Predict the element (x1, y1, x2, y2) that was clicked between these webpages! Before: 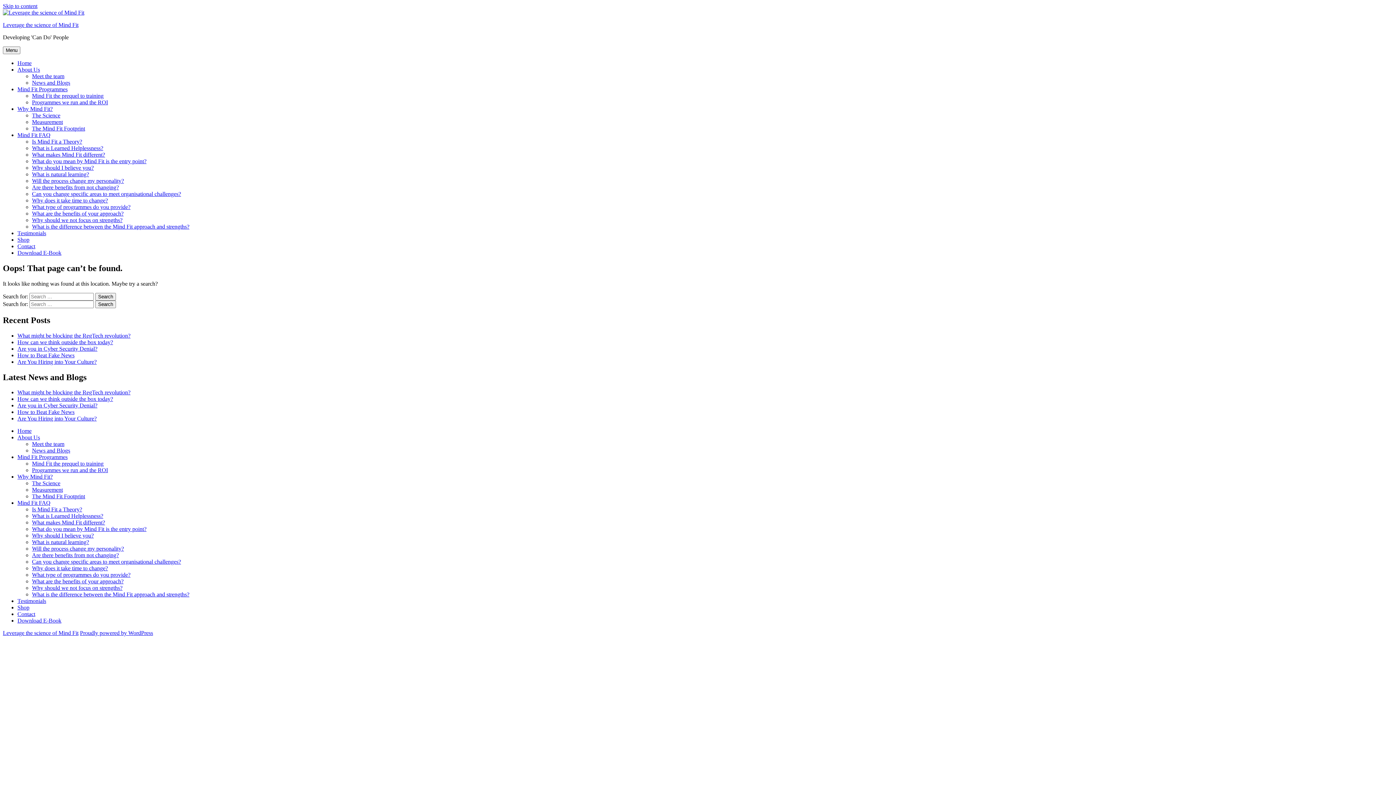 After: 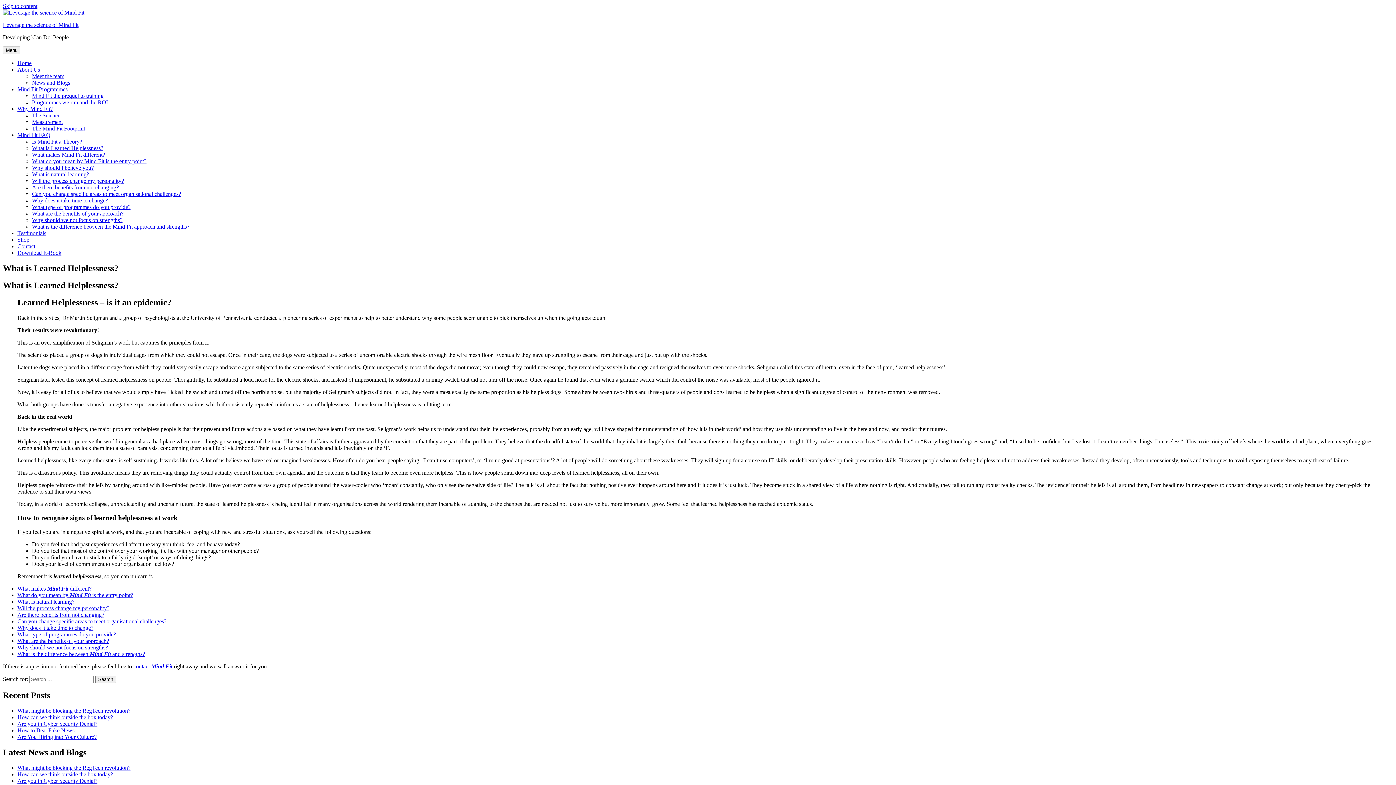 Action: label: What is Learned Helplessness? bbox: (32, 145, 103, 151)